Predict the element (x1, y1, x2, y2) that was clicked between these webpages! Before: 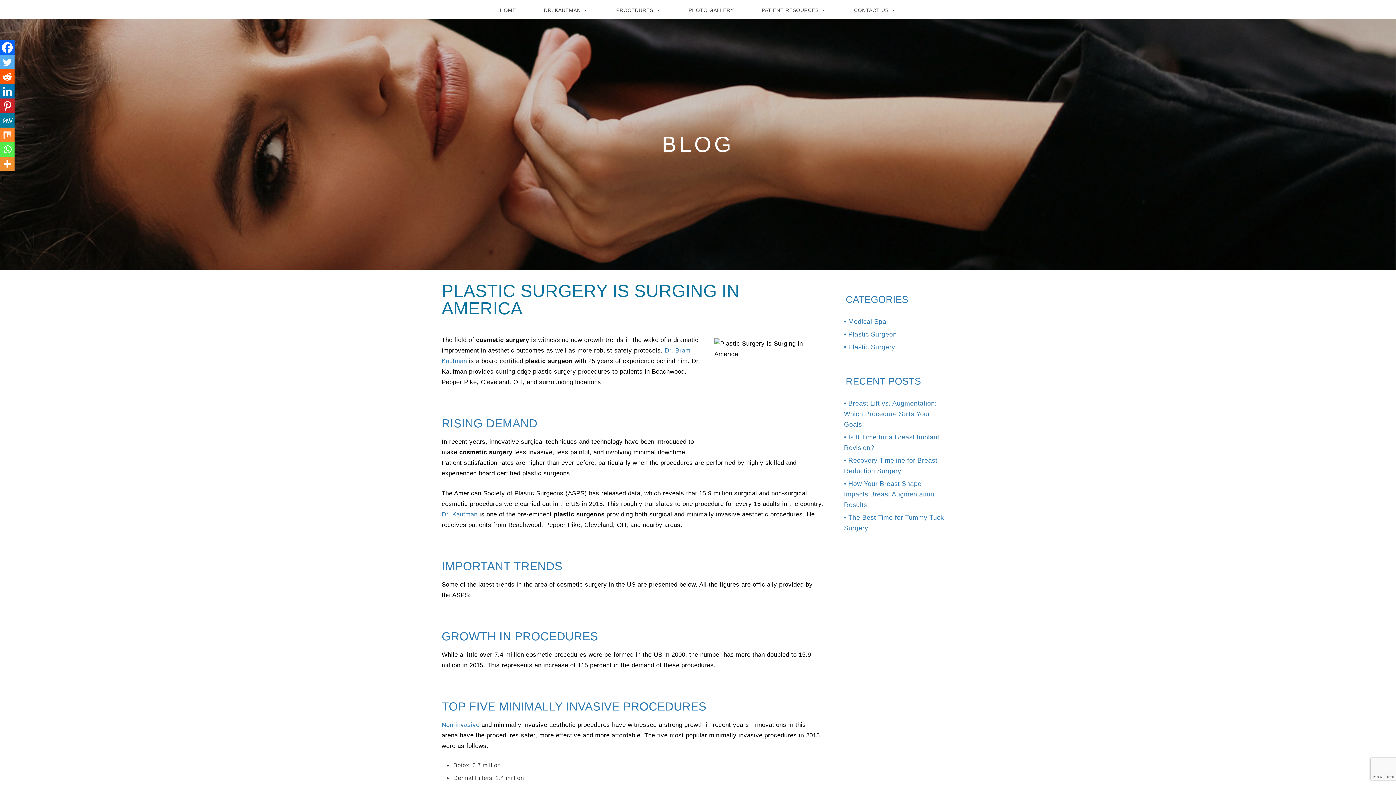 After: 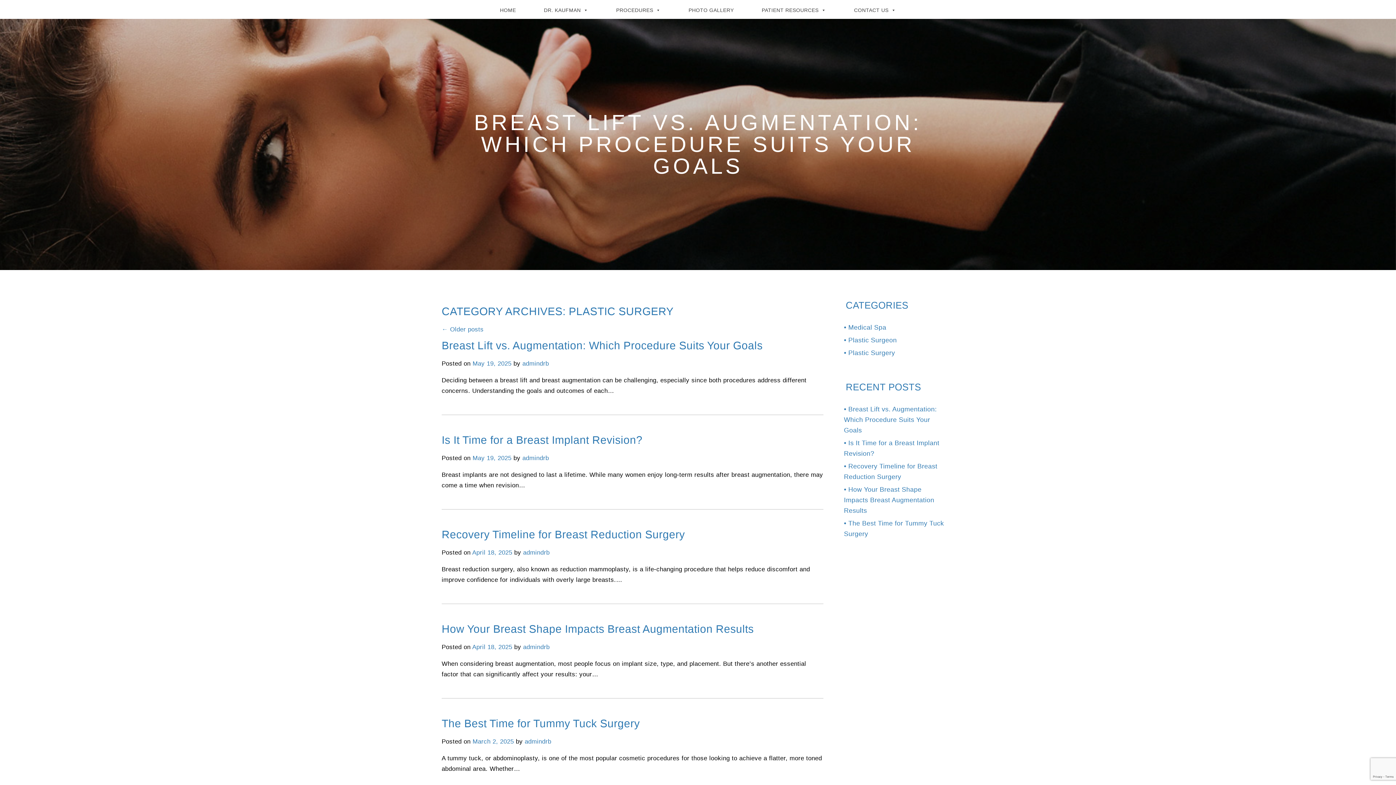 Action: label: Plastic Surgery bbox: (844, 343, 895, 350)